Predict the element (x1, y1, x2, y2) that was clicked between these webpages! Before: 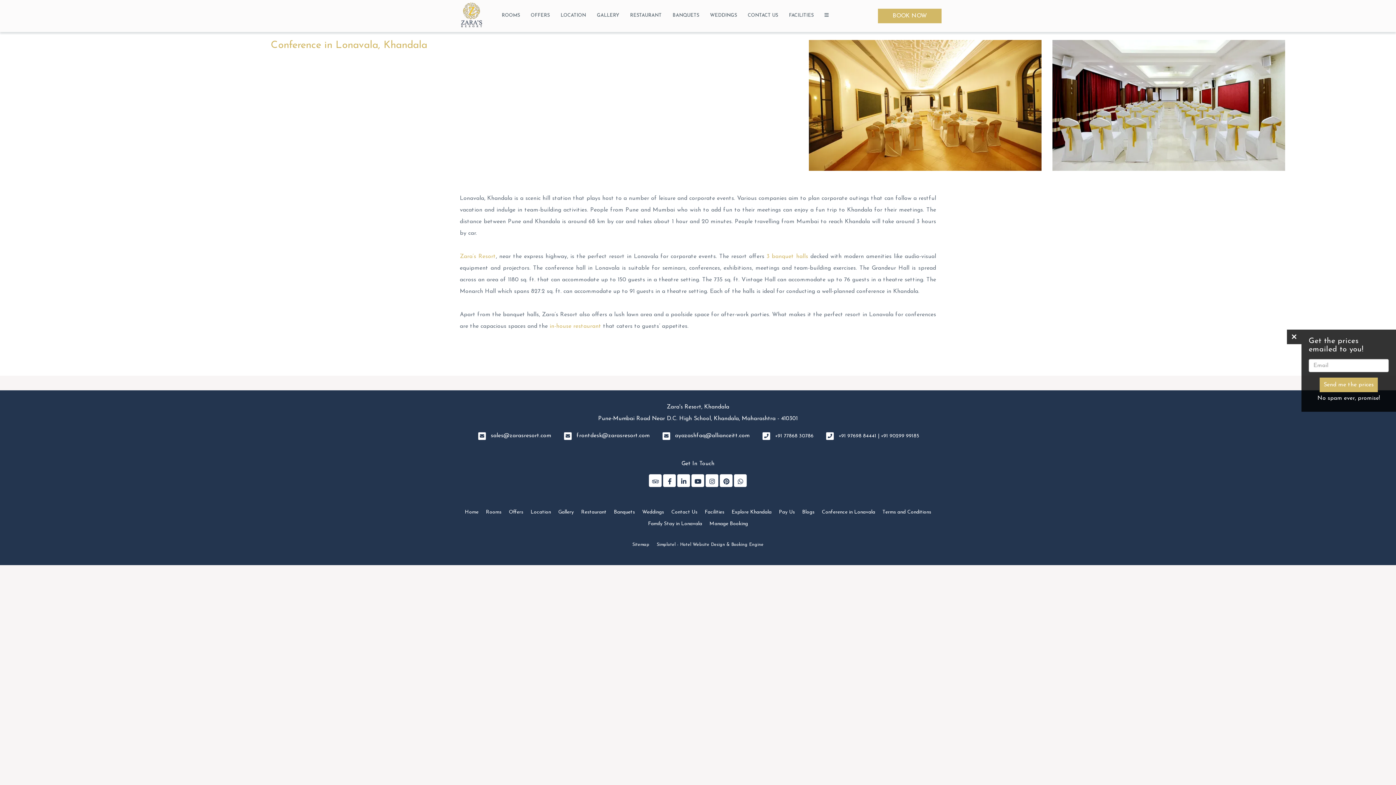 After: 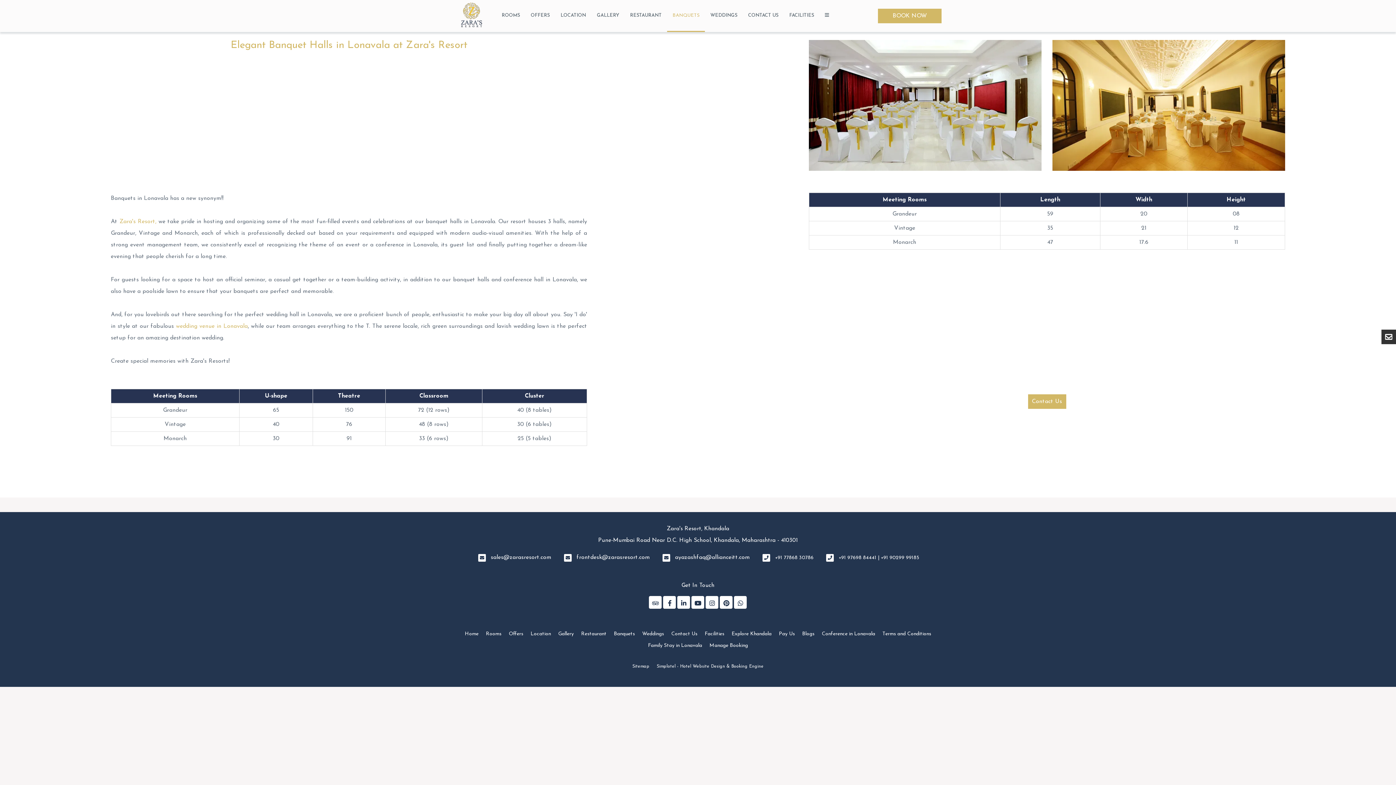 Action: label: 3 banquet halls bbox: (766, 253, 808, 259)